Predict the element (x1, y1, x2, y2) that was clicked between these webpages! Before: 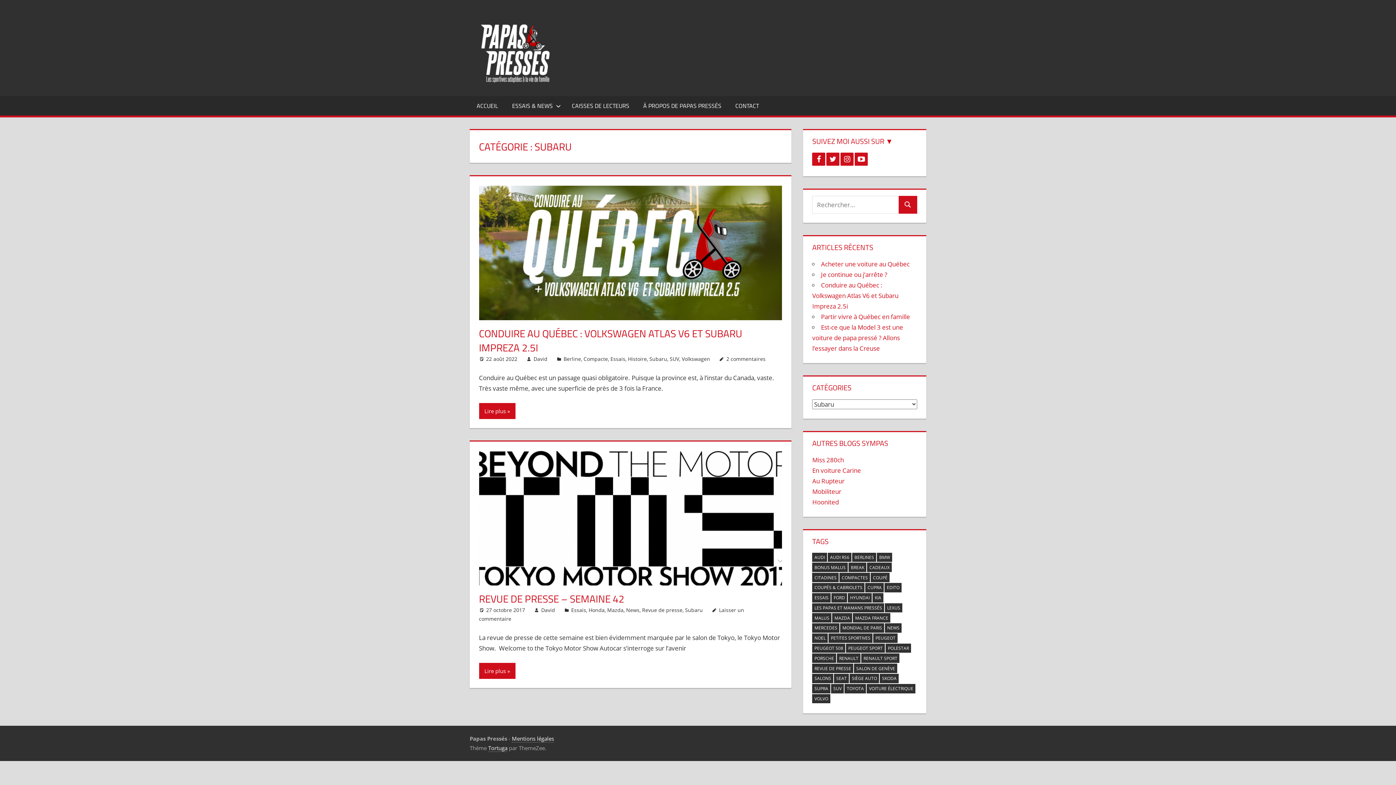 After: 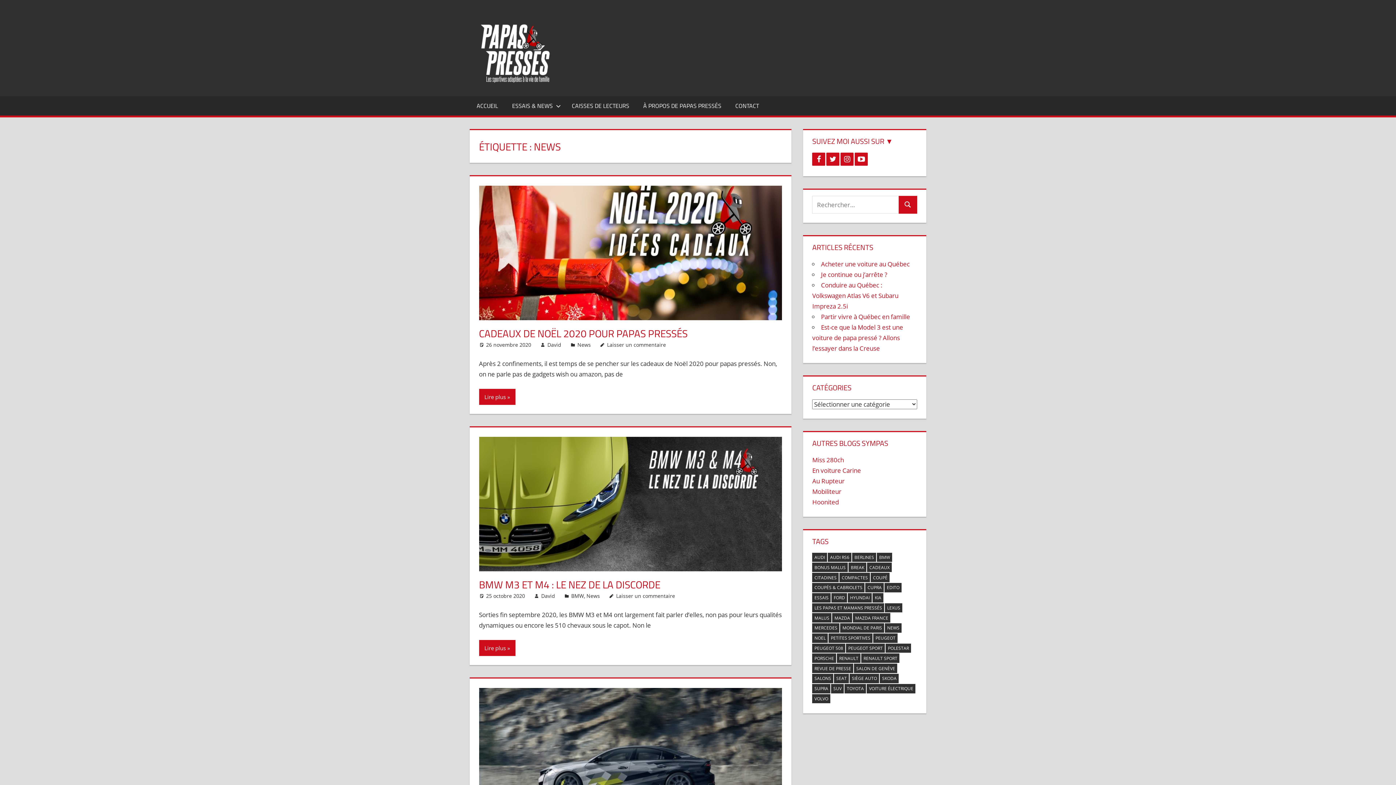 Action: label: News (87 éléments) bbox: (885, 623, 901, 633)